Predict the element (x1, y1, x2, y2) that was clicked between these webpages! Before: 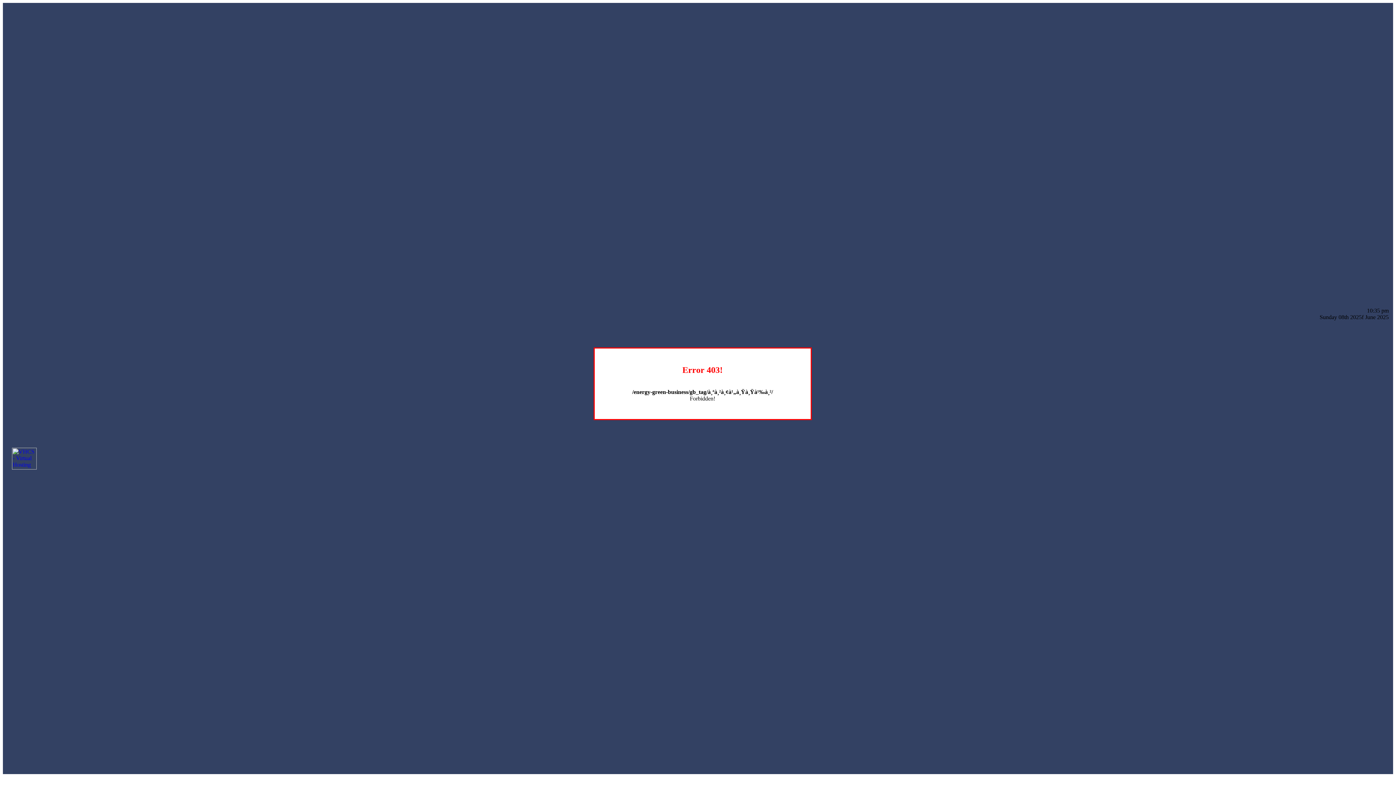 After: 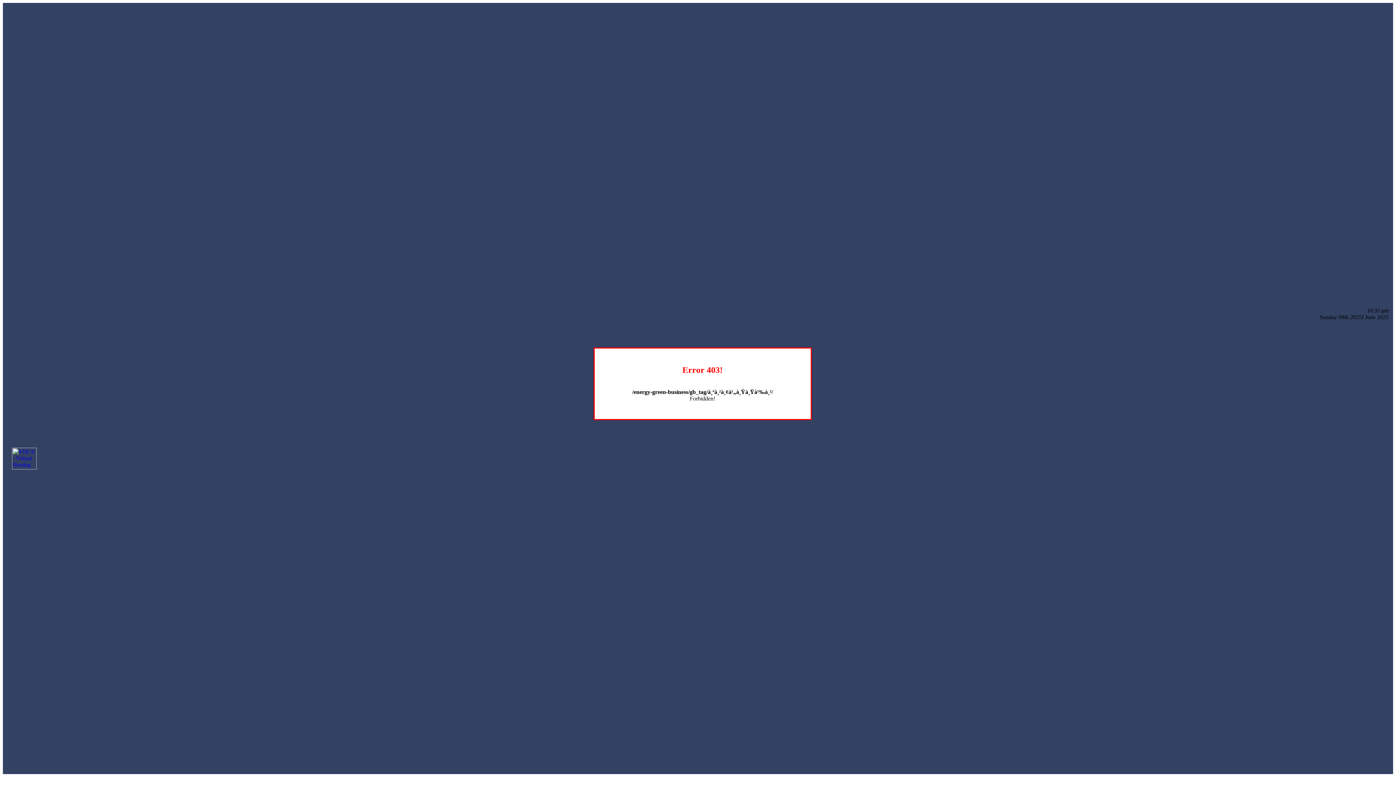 Action: bbox: (12, 464, 36, 470)